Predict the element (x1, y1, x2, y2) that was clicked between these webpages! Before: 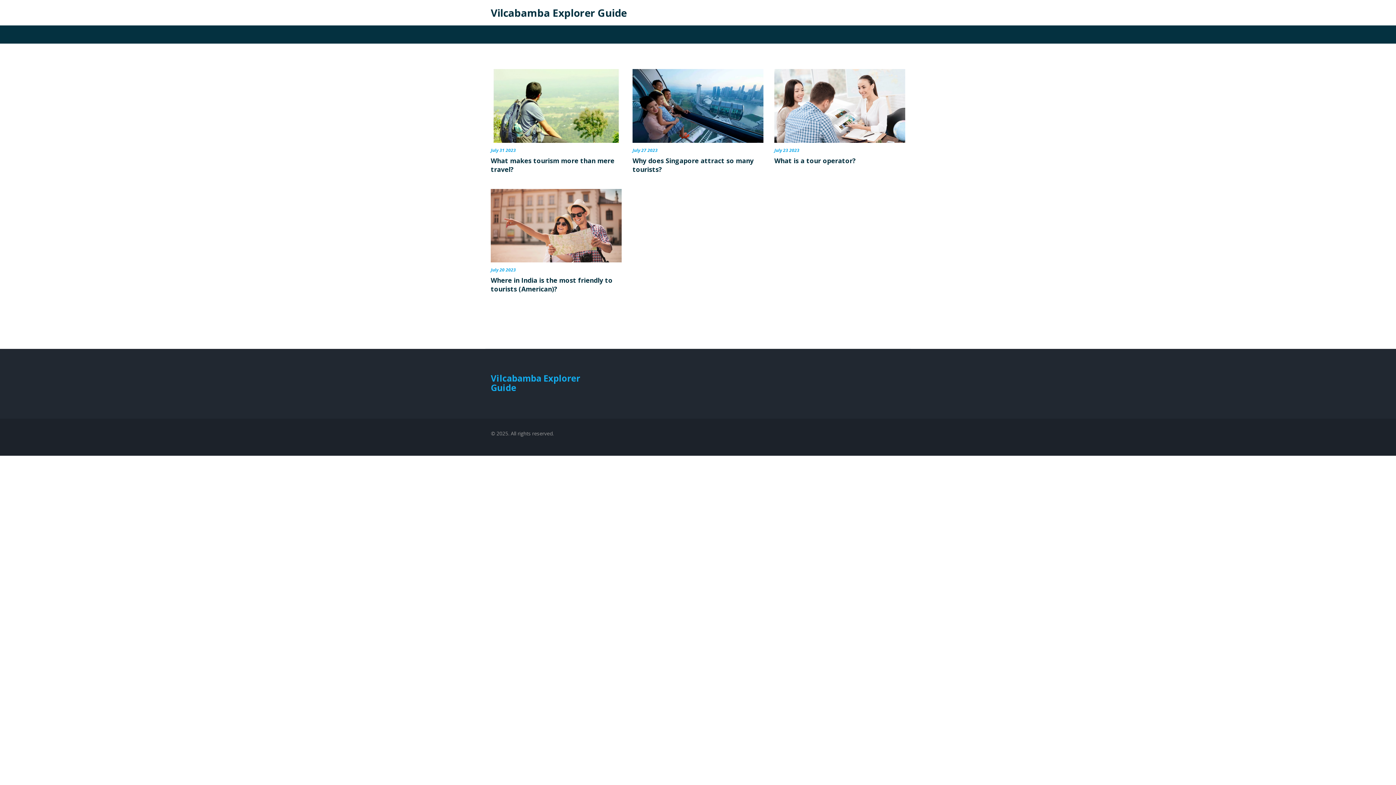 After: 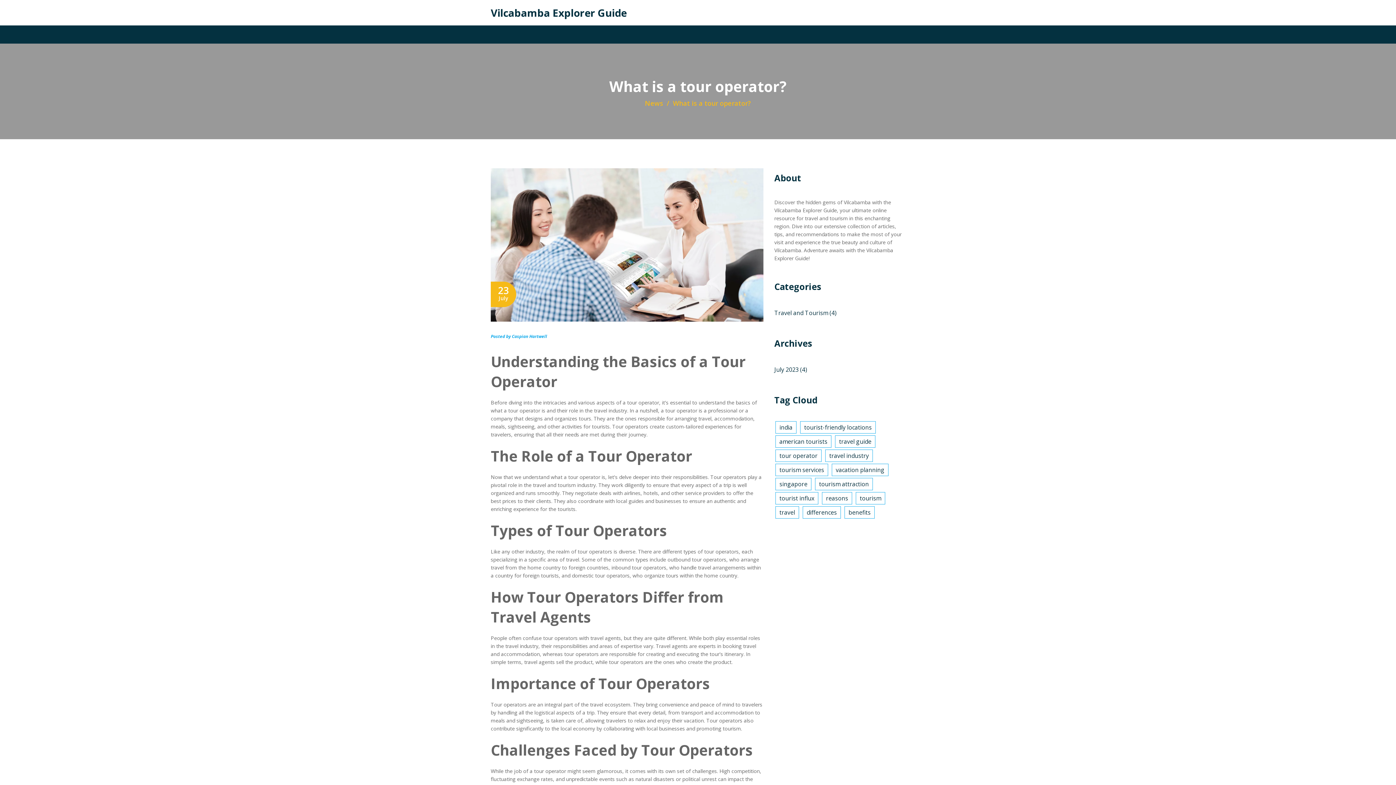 Action: label: What is a tour operator? bbox: (774, 156, 905, 164)